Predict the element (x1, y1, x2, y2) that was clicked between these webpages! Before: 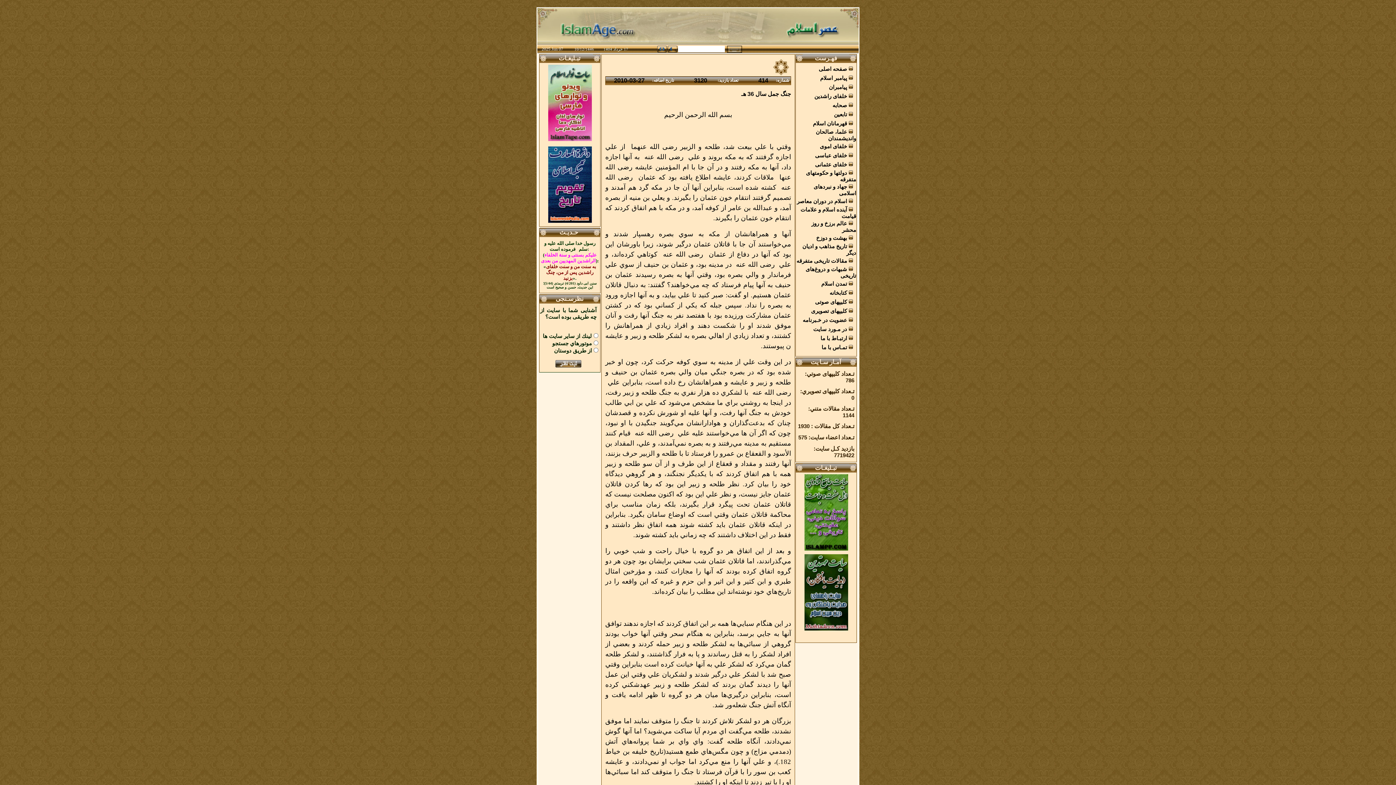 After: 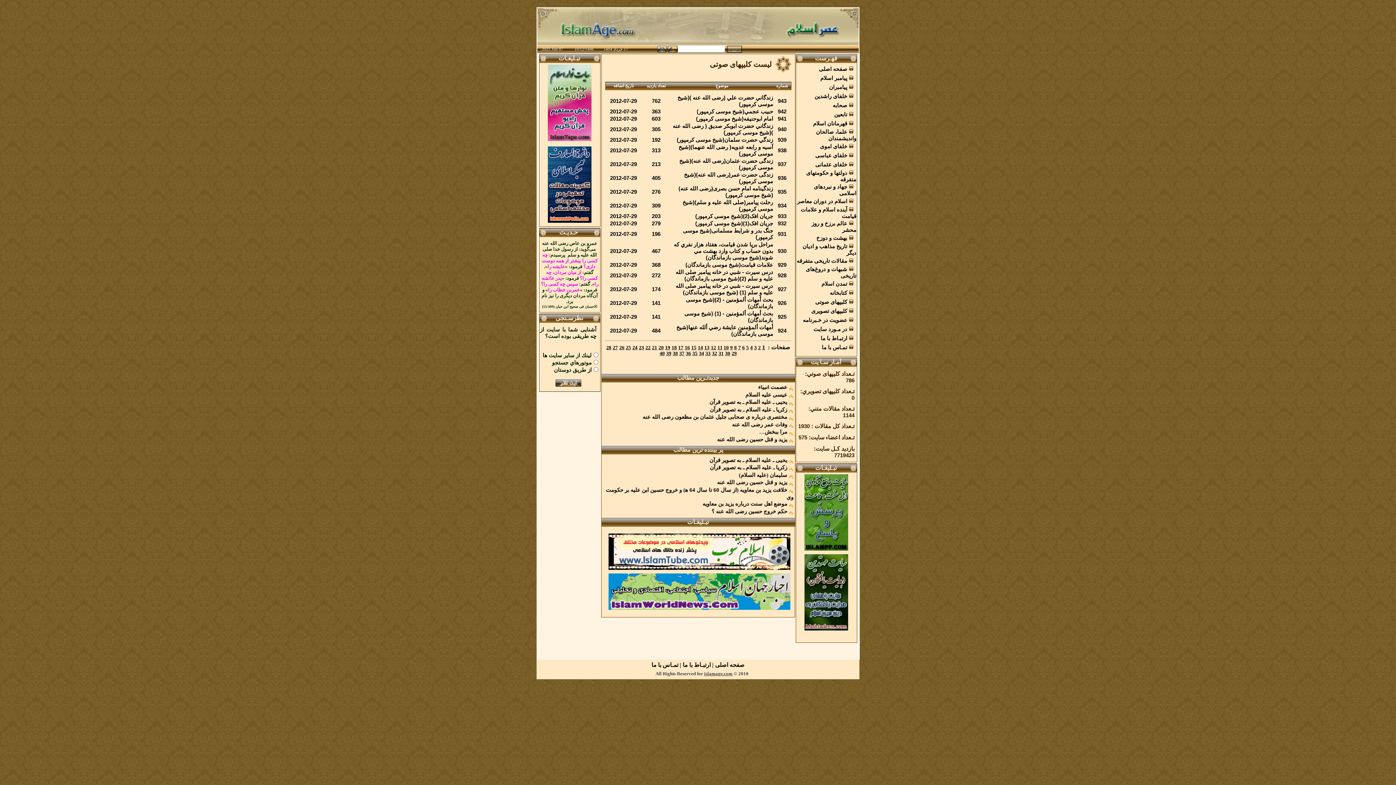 Action: label: کلیپهای صوتی bbox: (815, 299, 847, 305)